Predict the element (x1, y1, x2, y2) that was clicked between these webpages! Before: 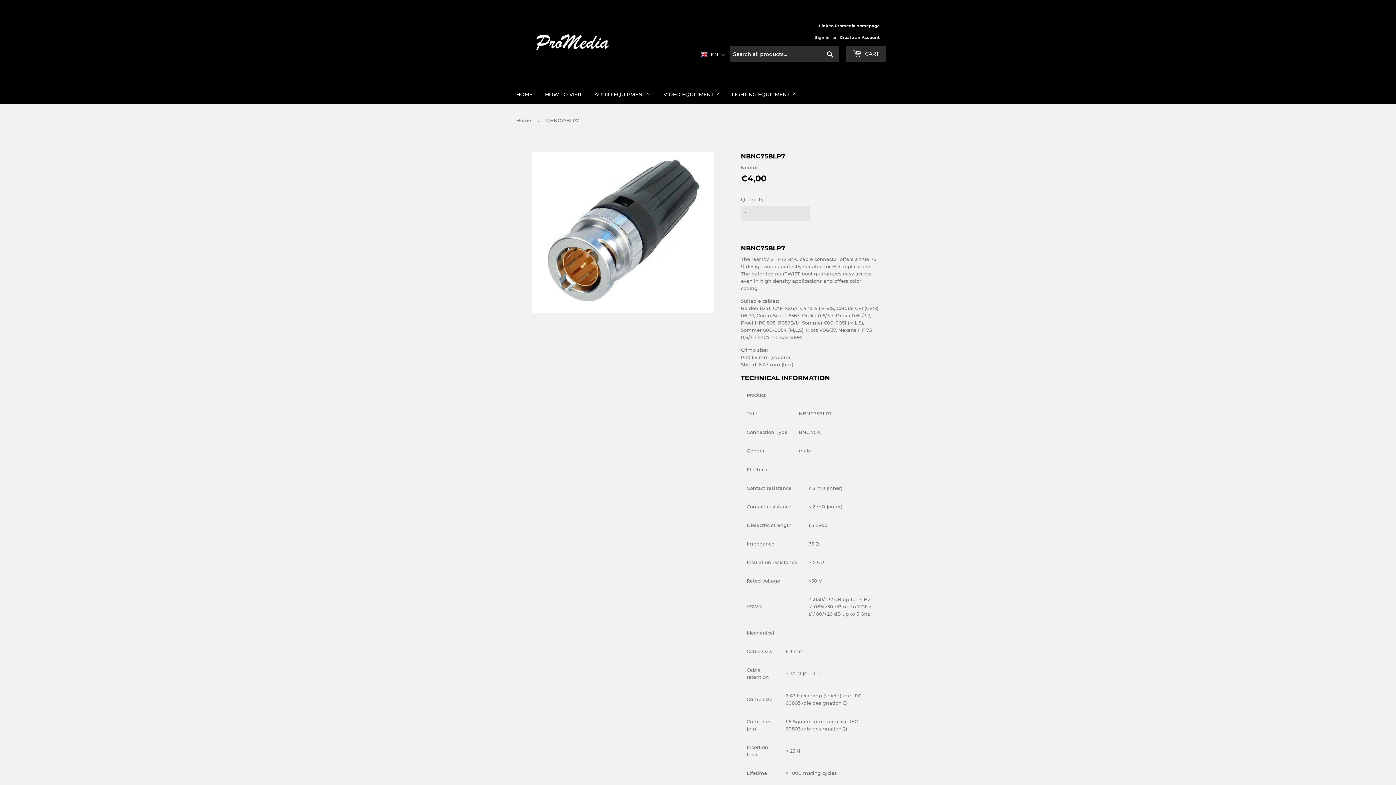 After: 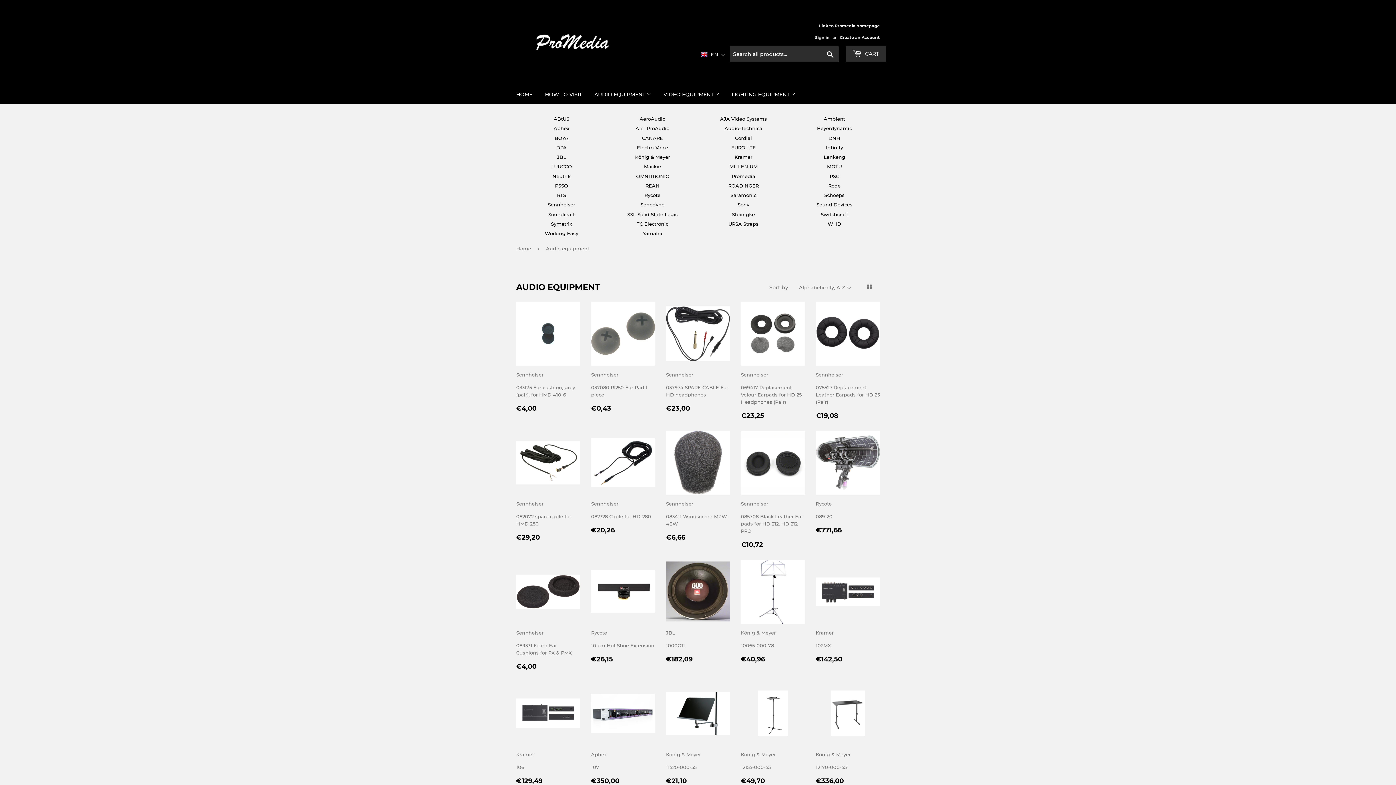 Action: bbox: (589, 85, 656, 104) label: AUDIO EQUIPMENT 